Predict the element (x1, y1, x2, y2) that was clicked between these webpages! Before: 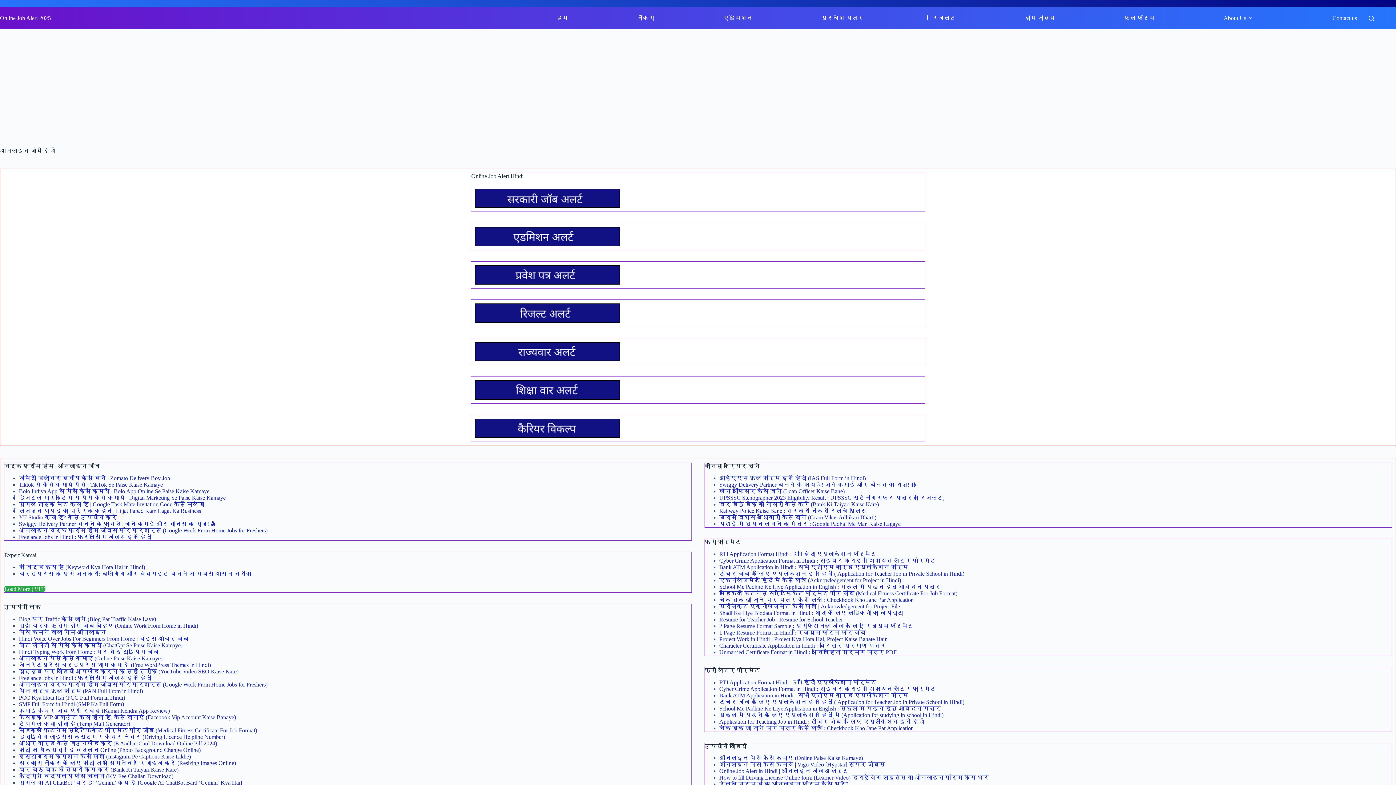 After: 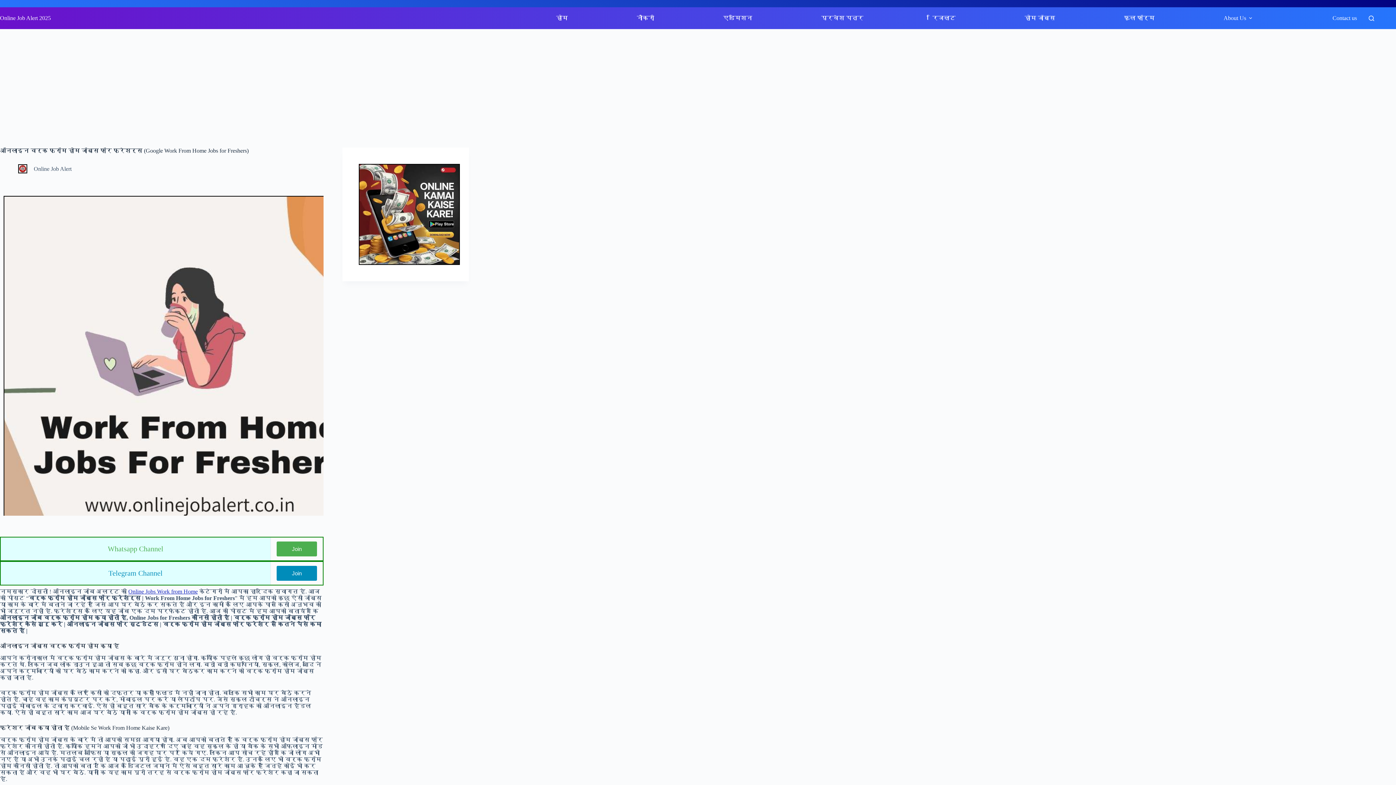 Action: bbox: (18, 527, 267, 533) label: ऑनलाइन वर्क फ्रॉम होम जॉब्स फॉर फ्रेशर्स (Google Work From Home Jobs for Freshers)